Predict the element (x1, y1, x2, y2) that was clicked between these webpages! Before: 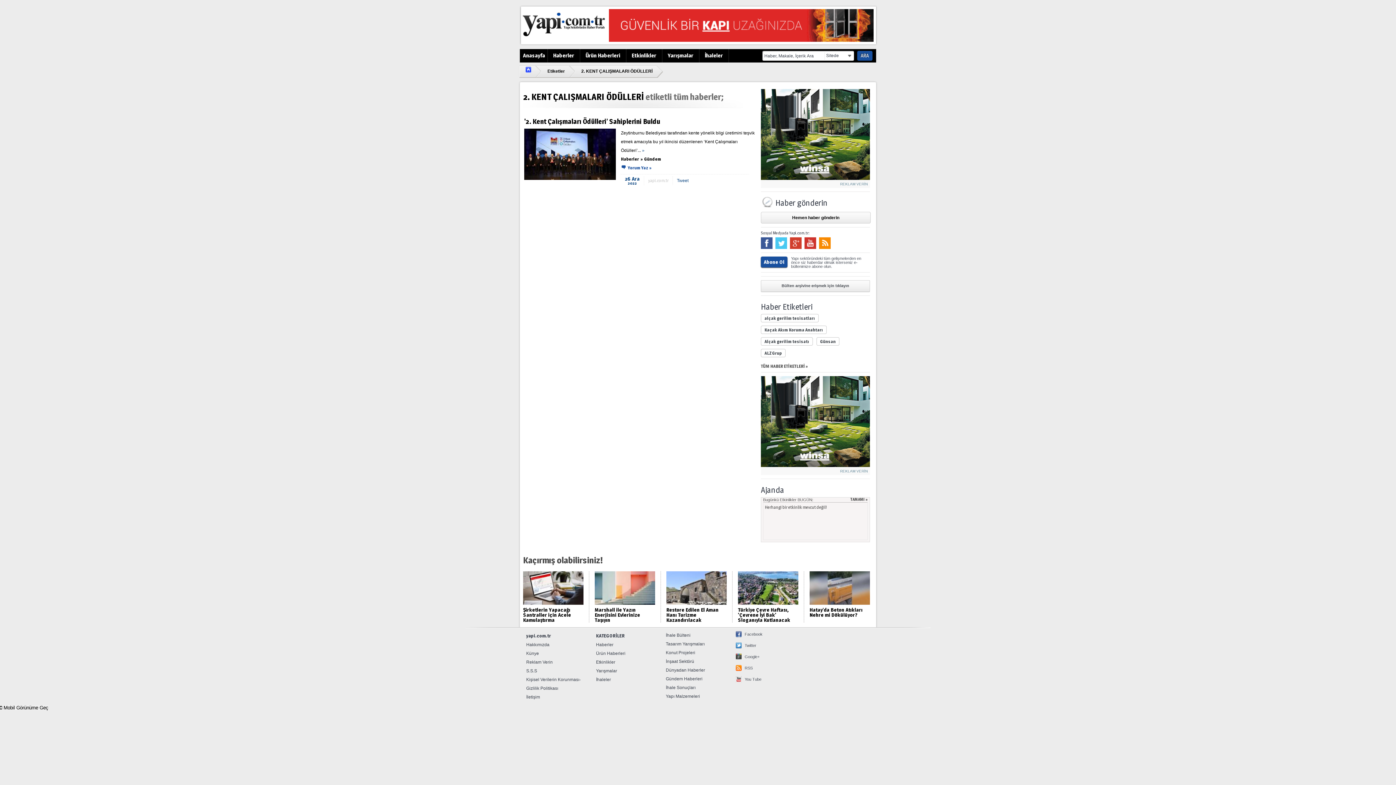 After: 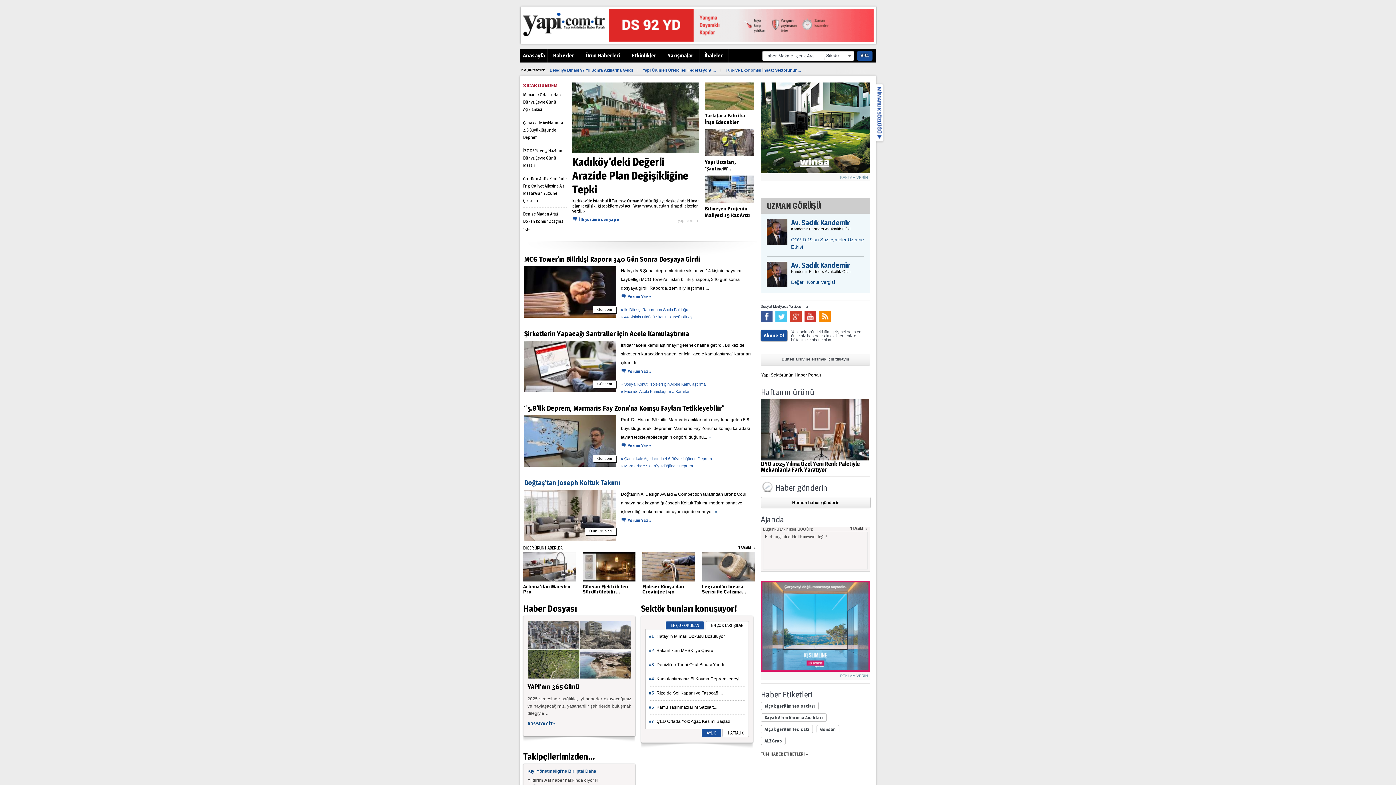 Action: label: İnşaat Sektörü bbox: (666, 659, 694, 664)